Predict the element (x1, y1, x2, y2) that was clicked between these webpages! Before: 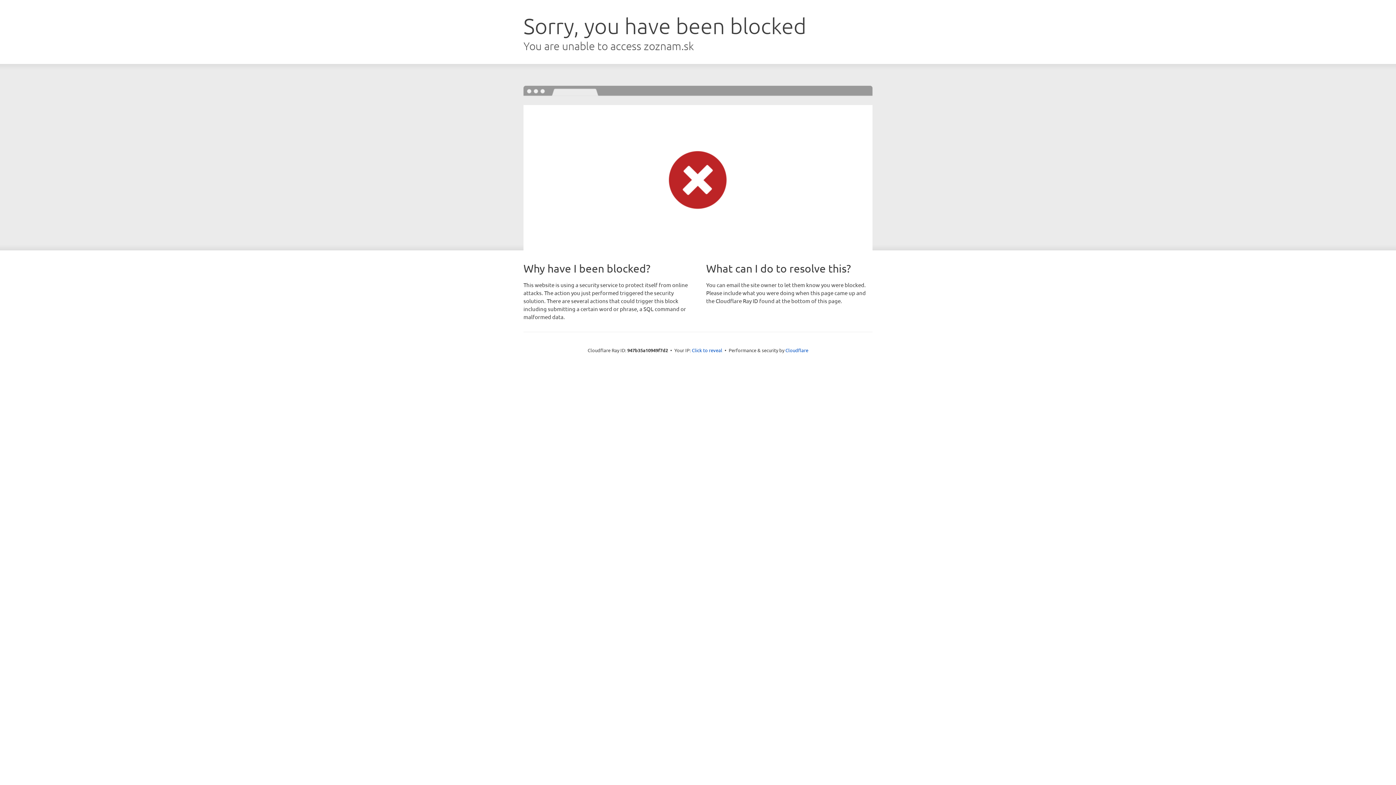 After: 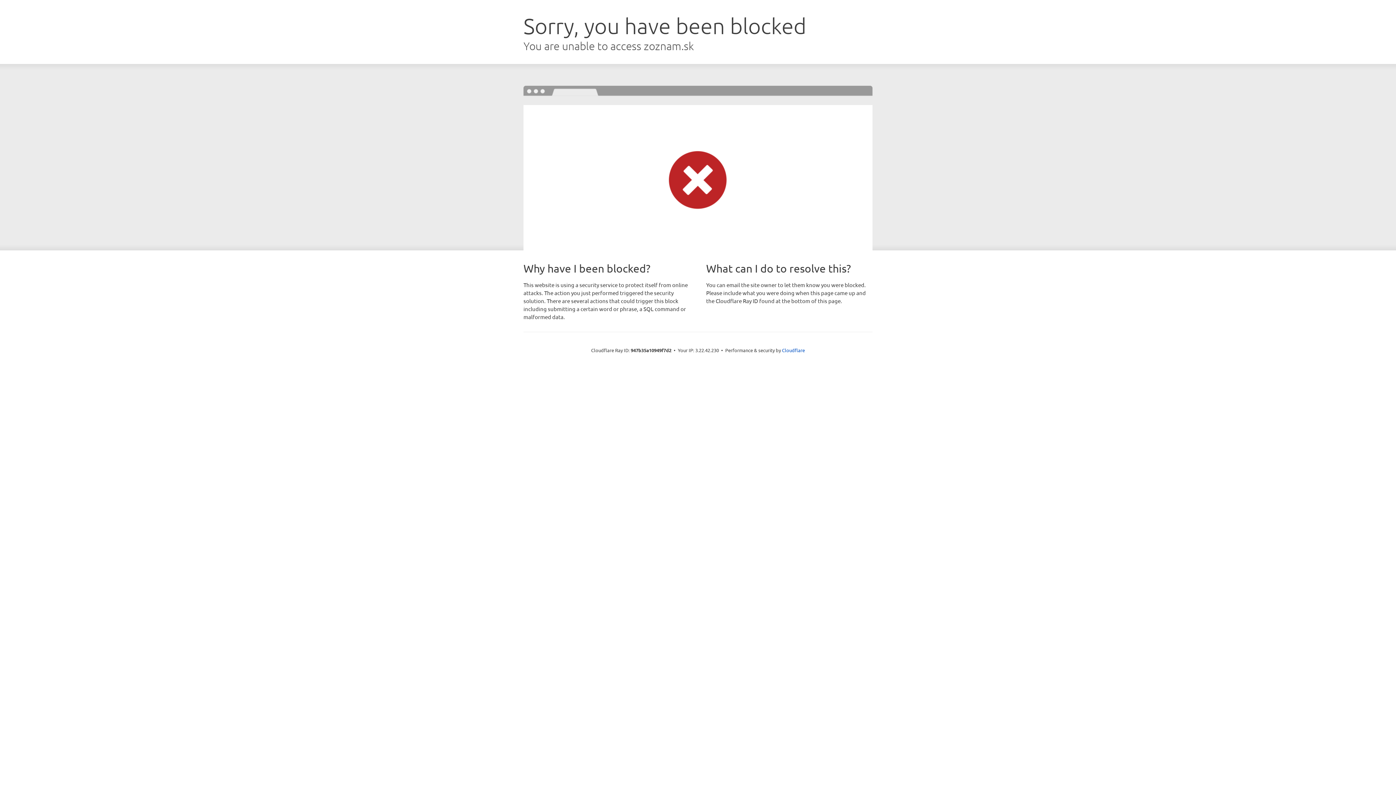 Action: bbox: (692, 346, 722, 353) label: Click to reveal